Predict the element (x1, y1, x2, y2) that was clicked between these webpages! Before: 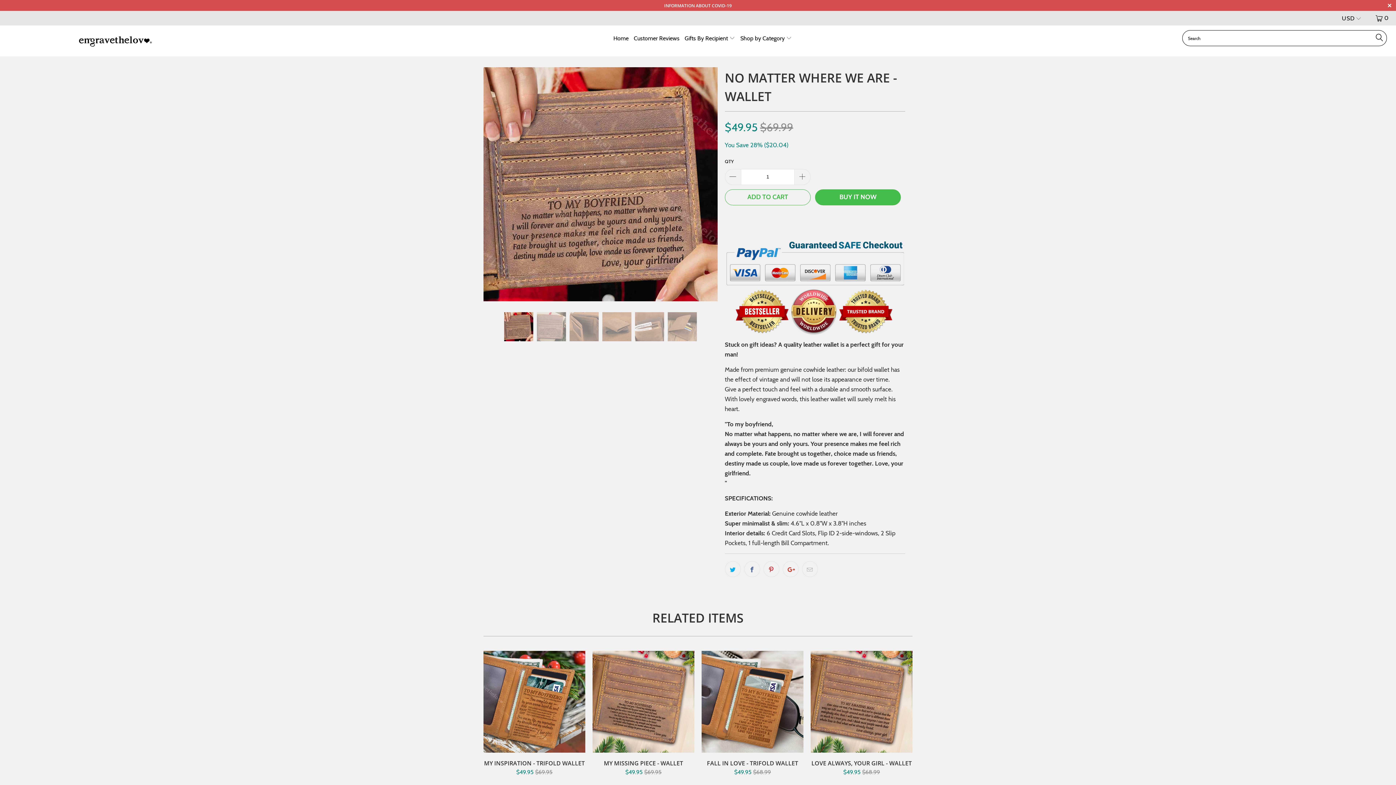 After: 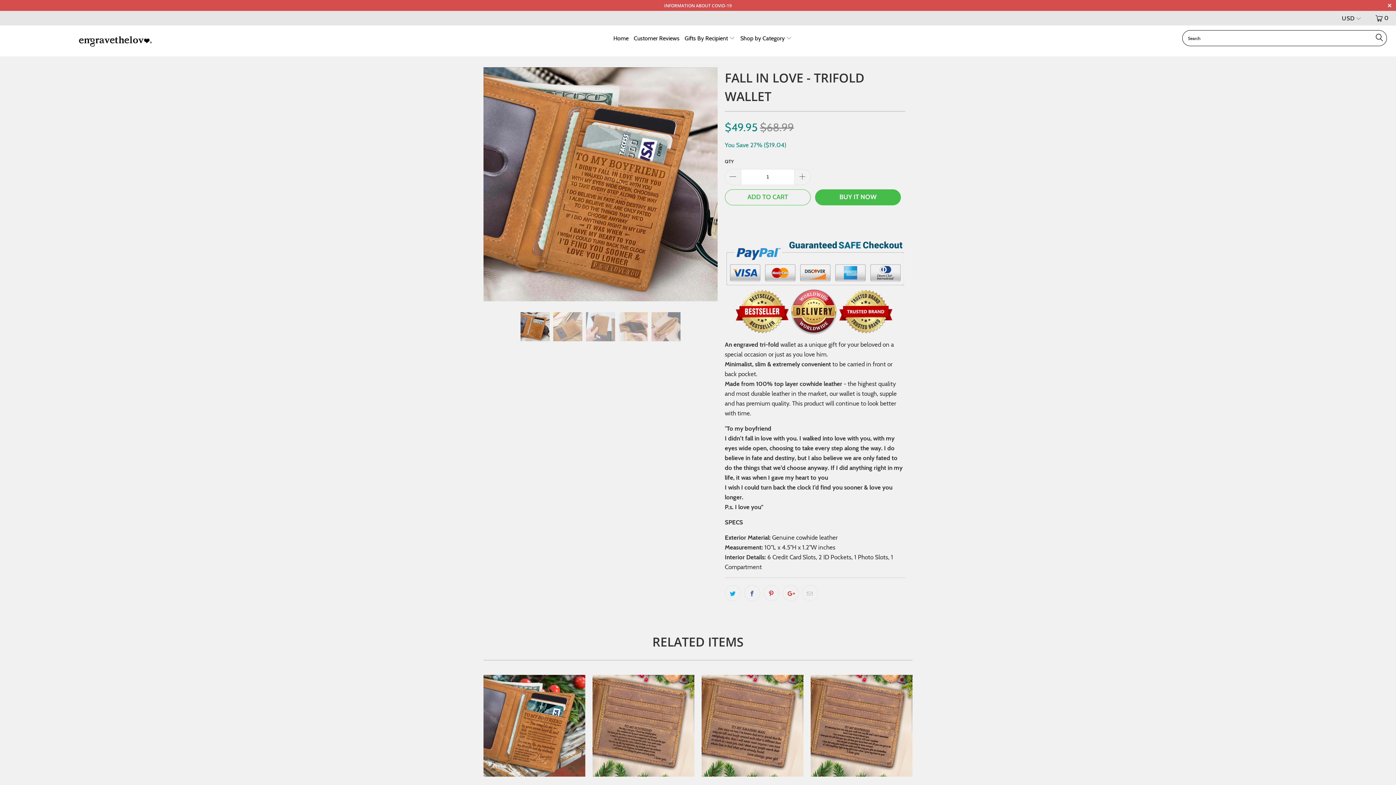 Action: label: Fall In Love - Trifold Wallet bbox: (701, 651, 803, 752)